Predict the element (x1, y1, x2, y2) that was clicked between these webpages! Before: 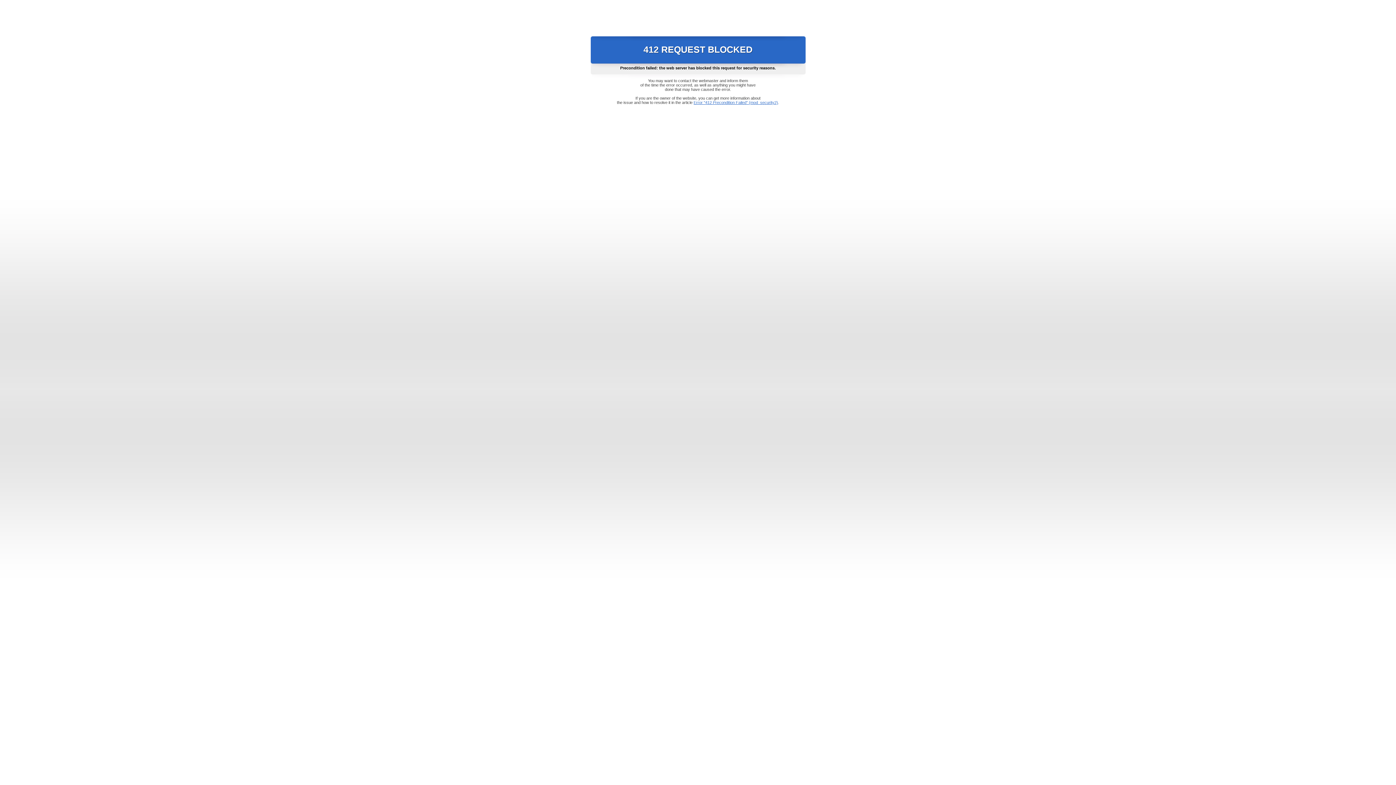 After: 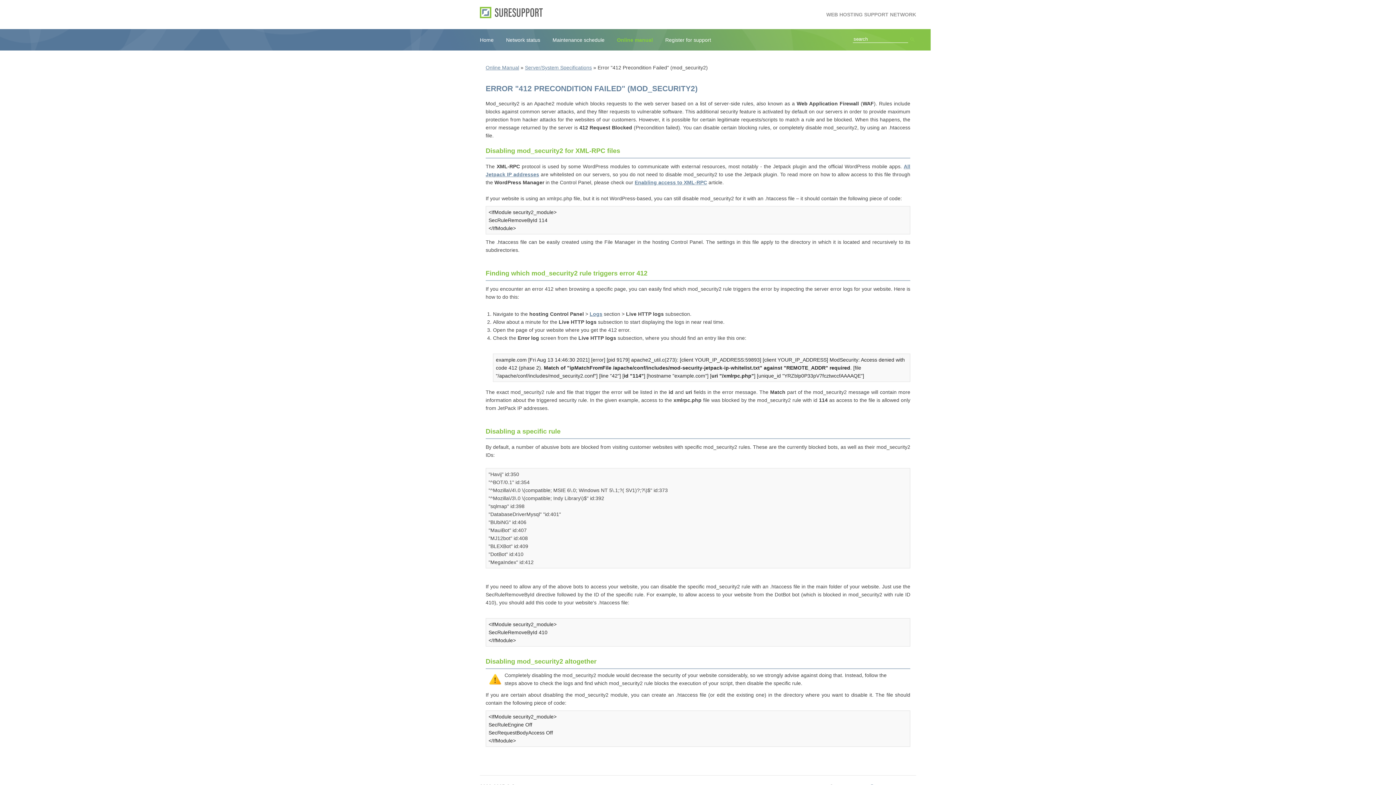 Action: bbox: (693, 100, 778, 104) label: Error "412 Precondition Failed" (mod_security2)